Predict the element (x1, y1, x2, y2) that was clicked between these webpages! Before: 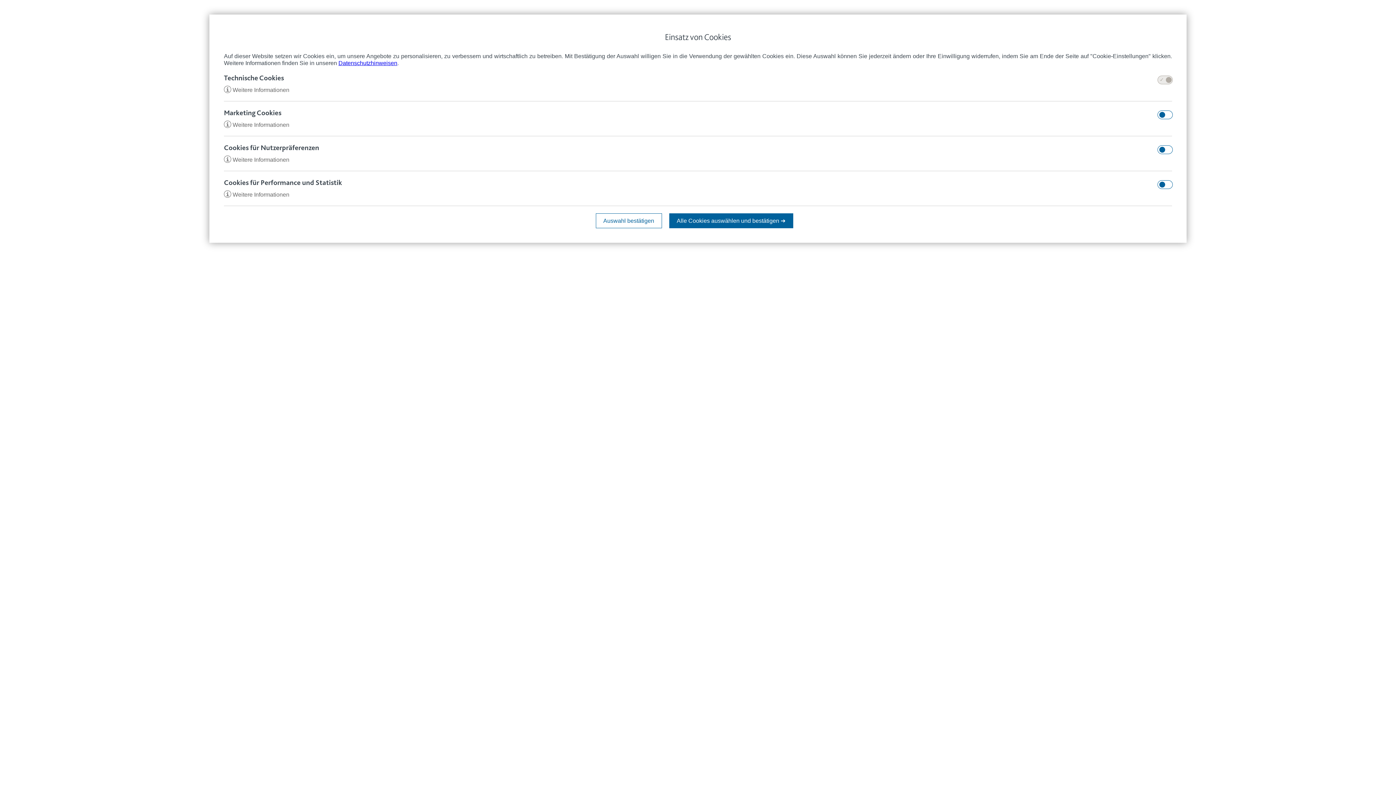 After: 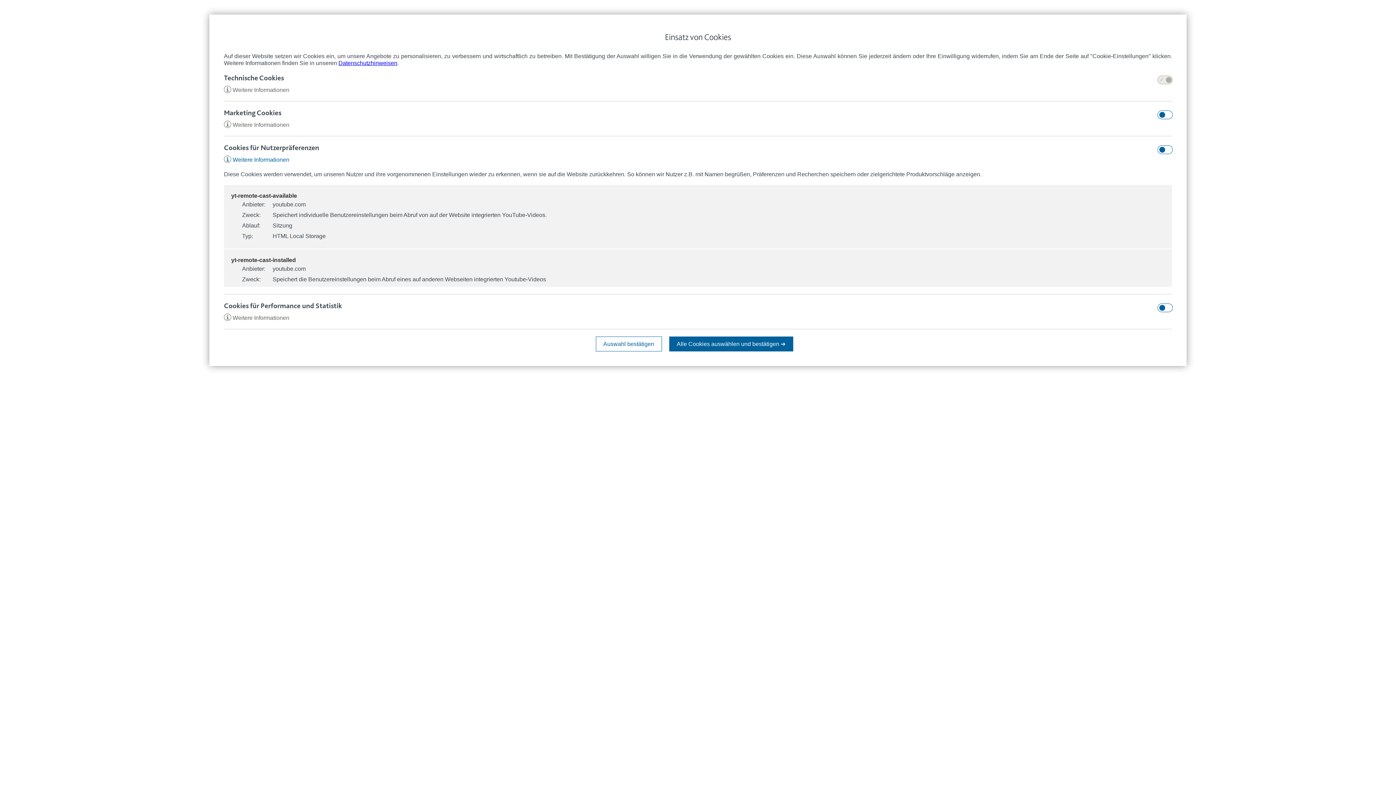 Action: label: i Weitere Informationen bbox: (224, 156, 289, 162)